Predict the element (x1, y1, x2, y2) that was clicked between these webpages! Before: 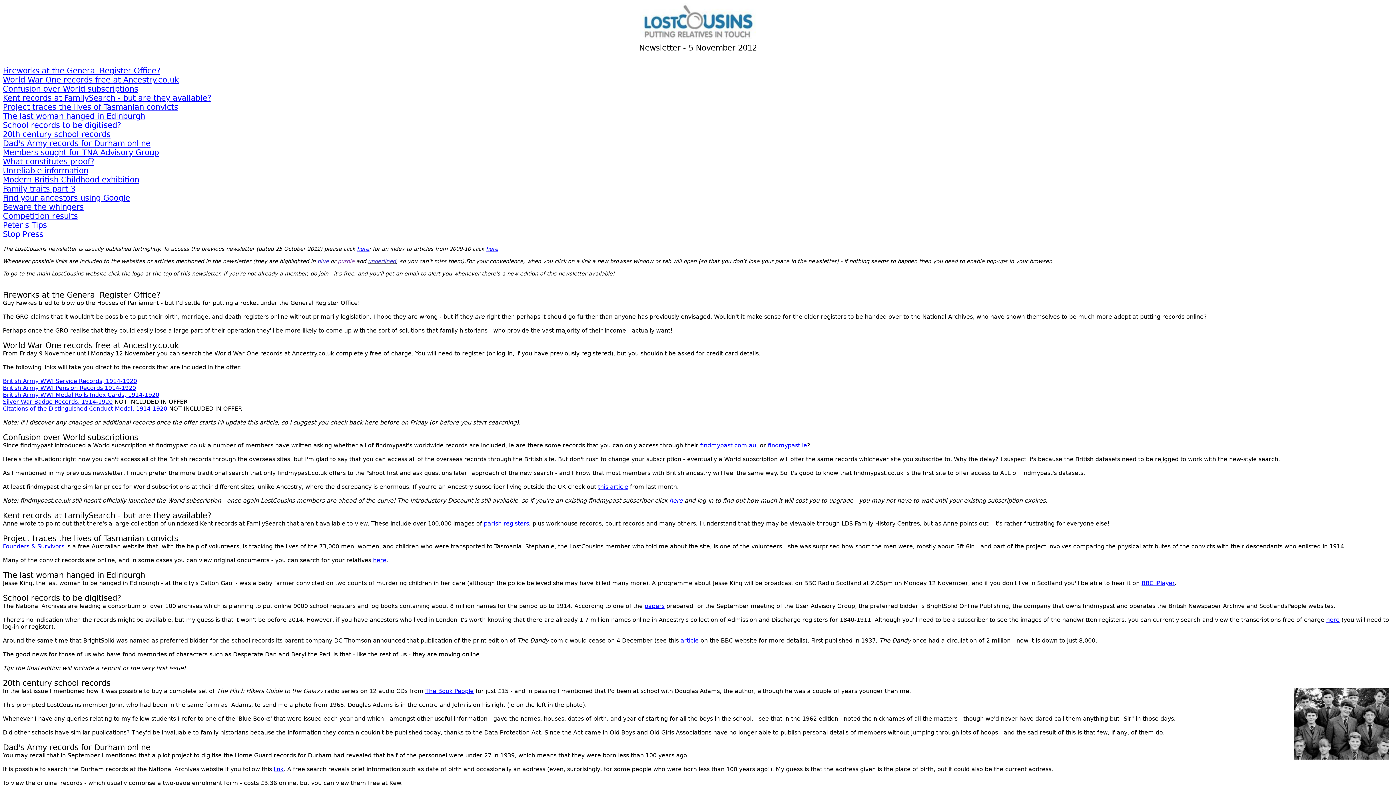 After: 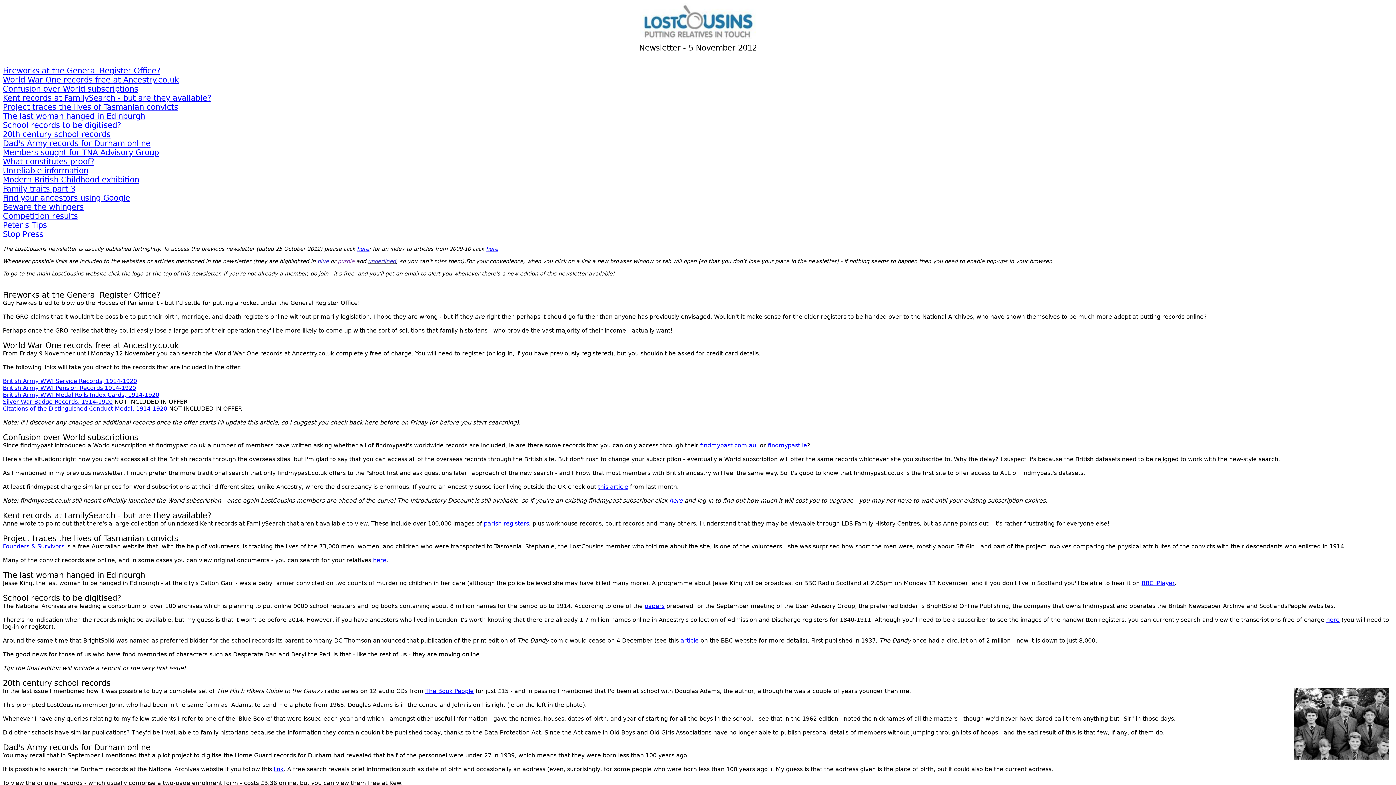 Action: label: here bbox: (357, 245, 369, 252)